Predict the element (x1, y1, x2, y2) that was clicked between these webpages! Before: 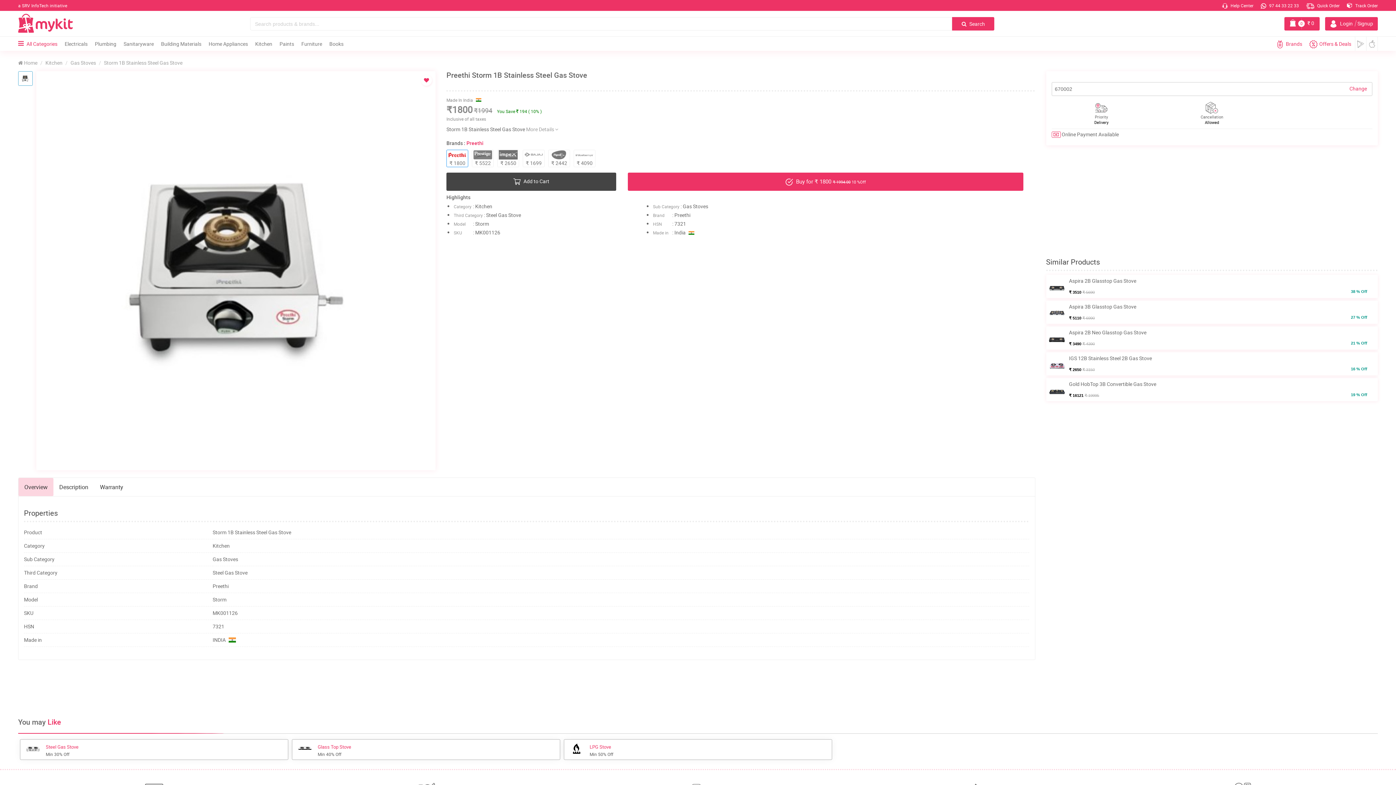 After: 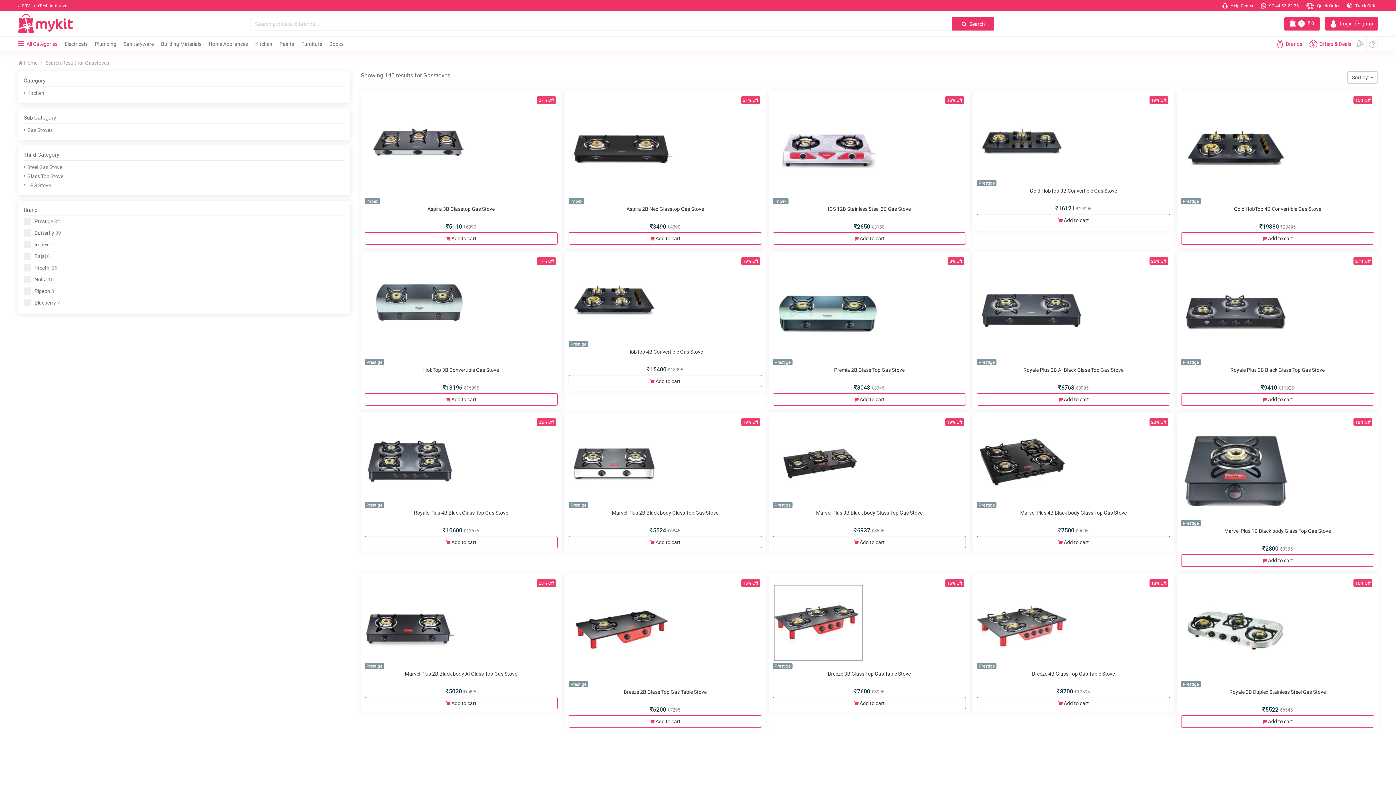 Action: label: Gas Stoves bbox: (70, 59, 96, 66)